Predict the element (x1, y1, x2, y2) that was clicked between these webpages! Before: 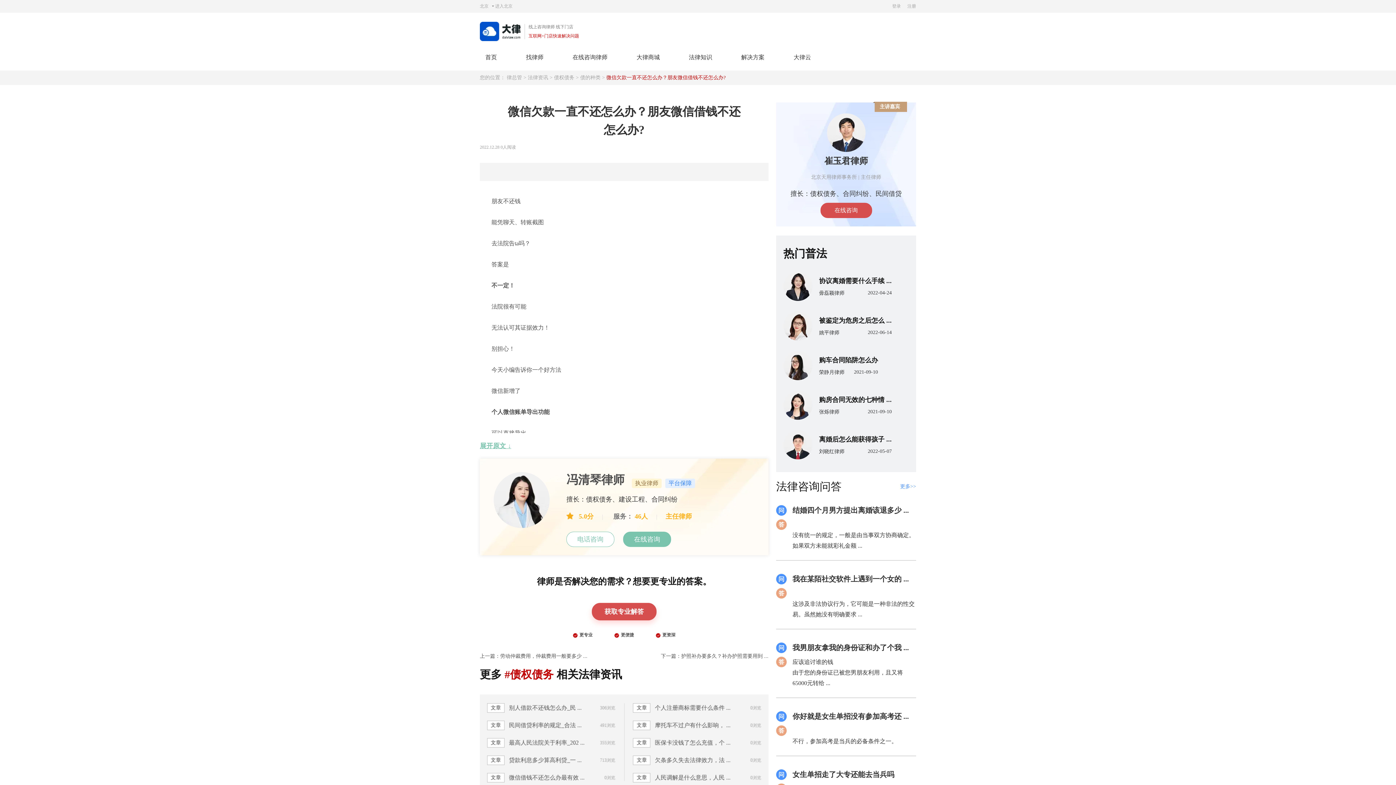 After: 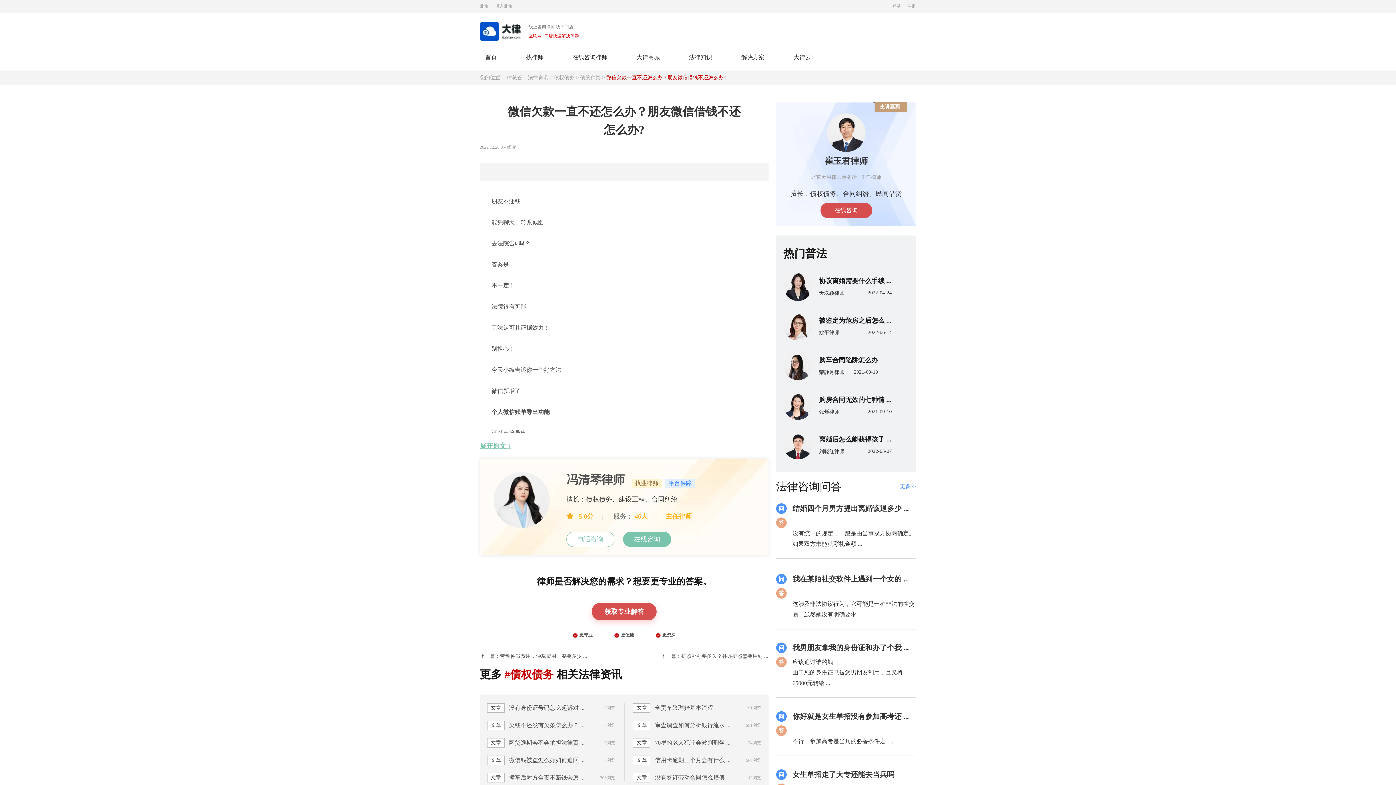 Action: label: 结婚四个月男方提出离婚该退多少 ... bbox: (792, 506, 909, 514)